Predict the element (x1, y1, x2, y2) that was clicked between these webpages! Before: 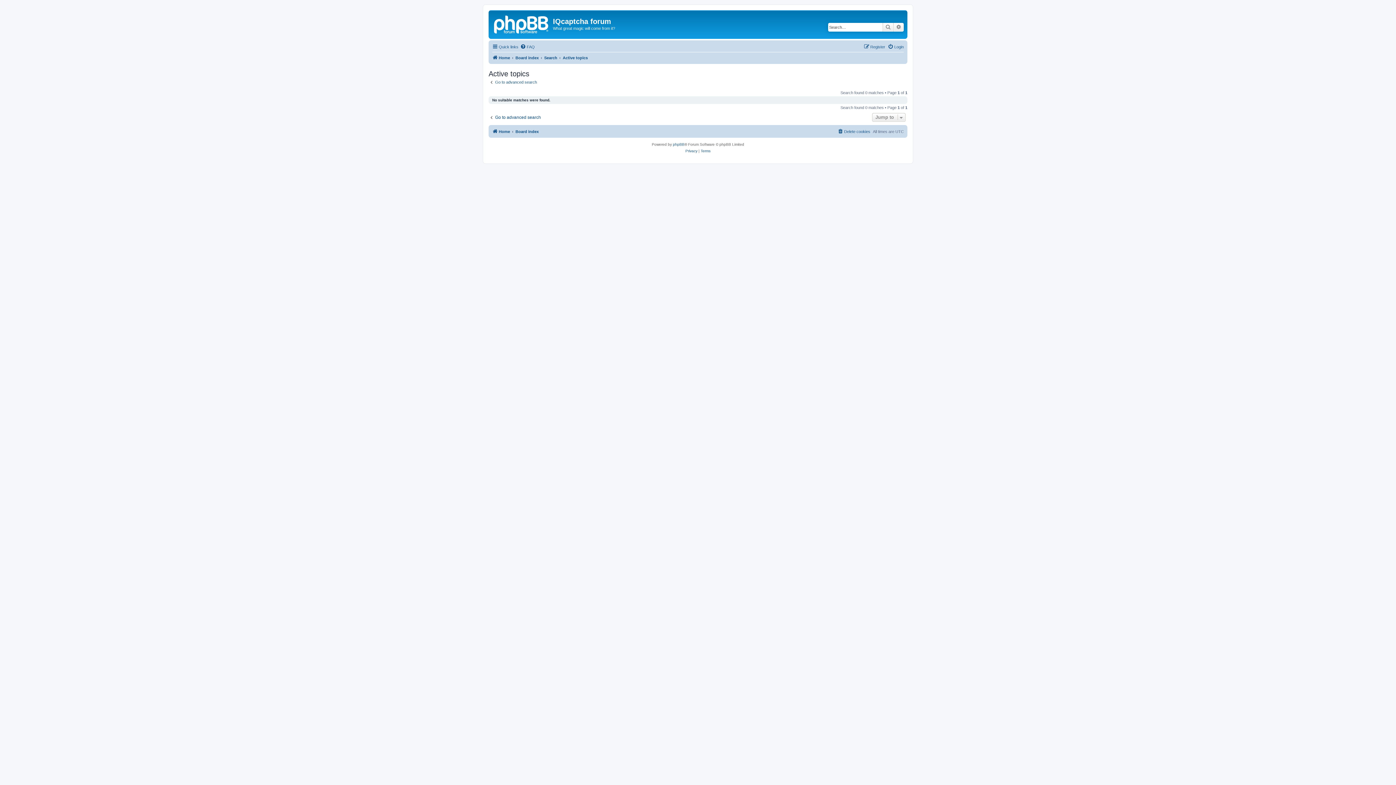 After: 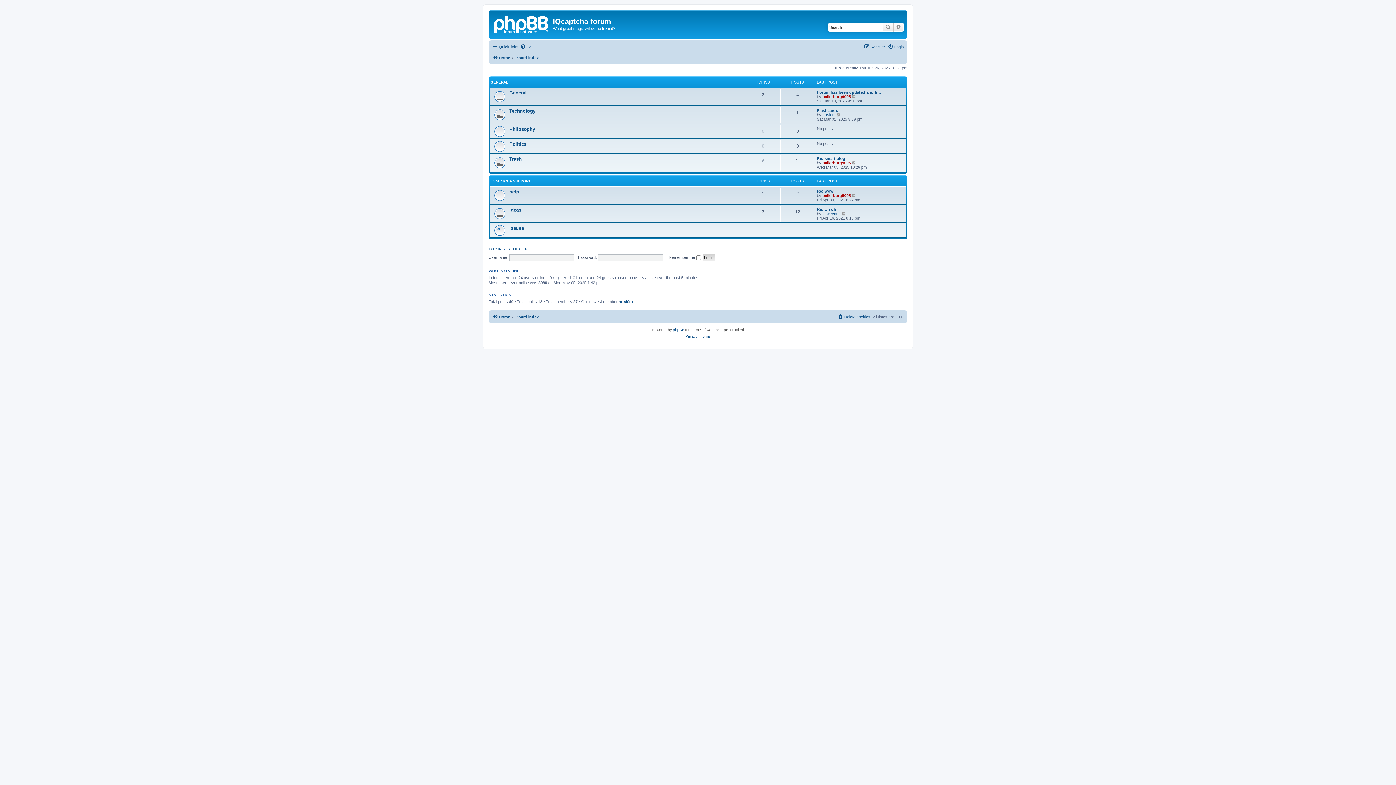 Action: label: Board index bbox: (515, 127, 538, 136)